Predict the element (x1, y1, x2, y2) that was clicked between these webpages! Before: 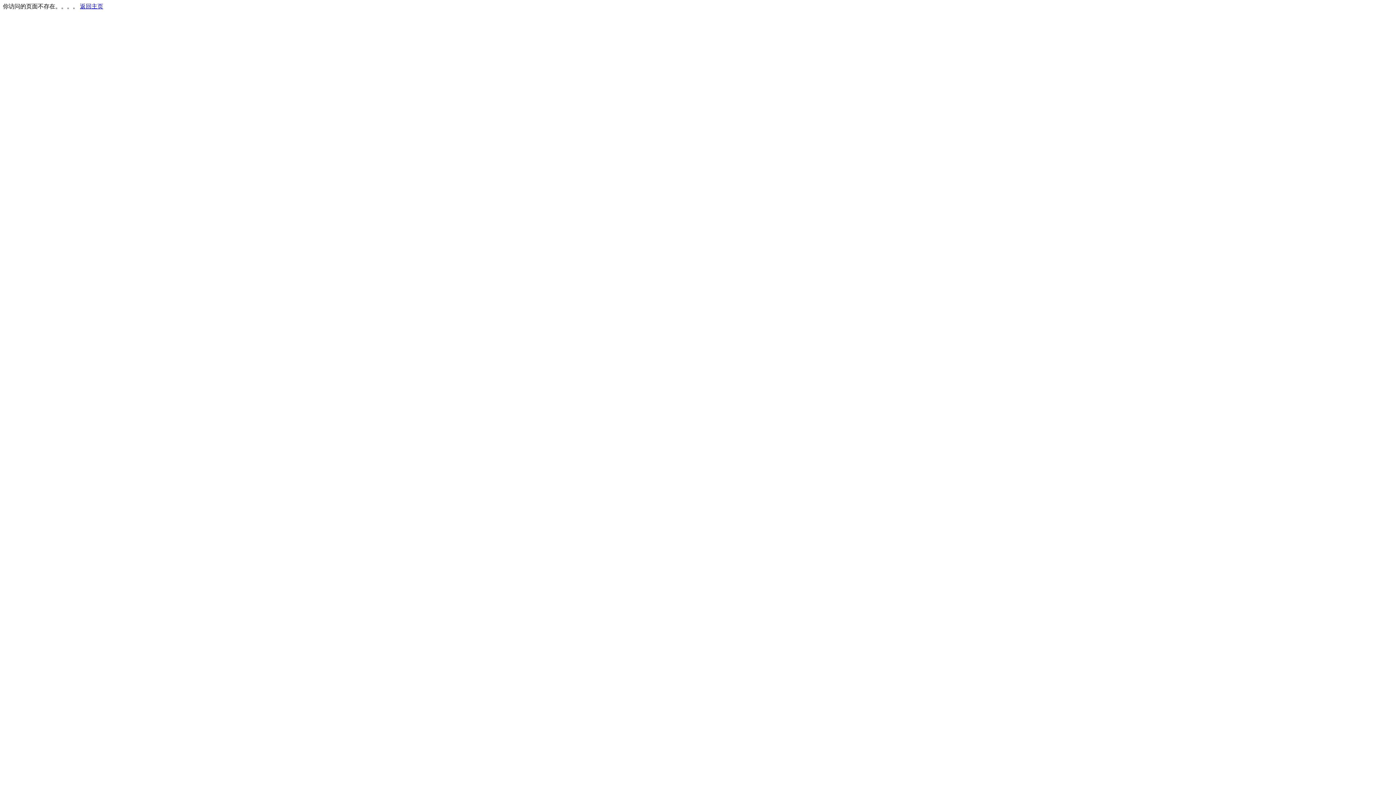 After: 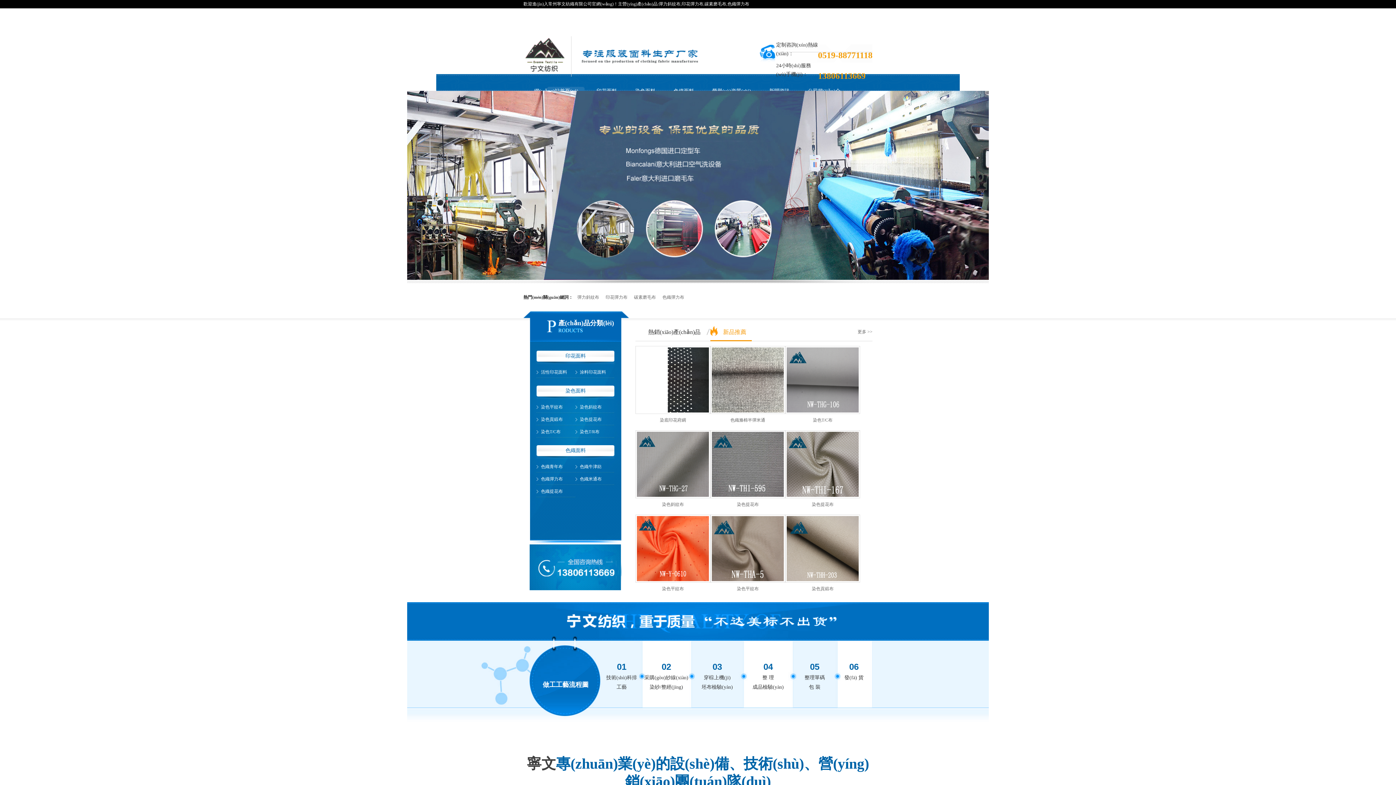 Action: label: 返回主页 bbox: (80, 3, 103, 9)